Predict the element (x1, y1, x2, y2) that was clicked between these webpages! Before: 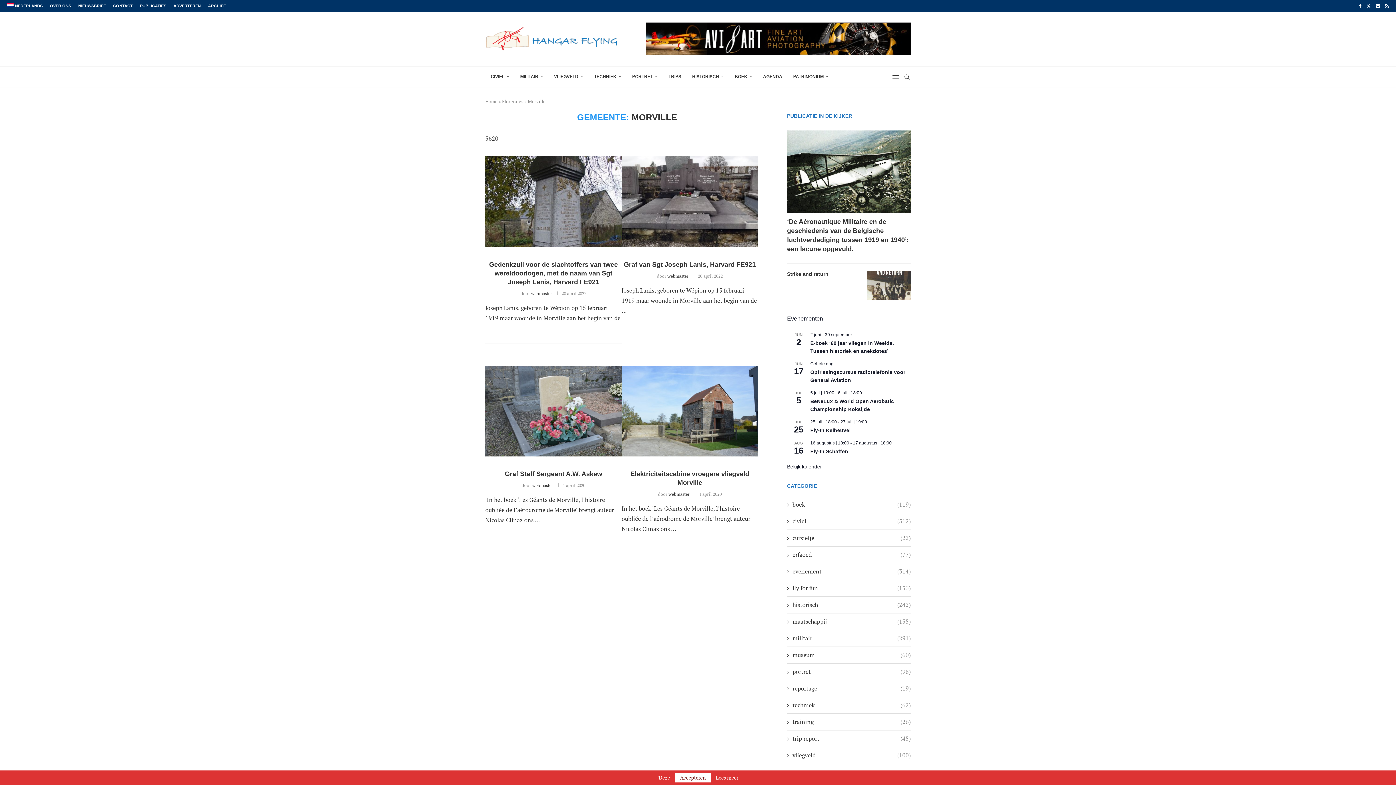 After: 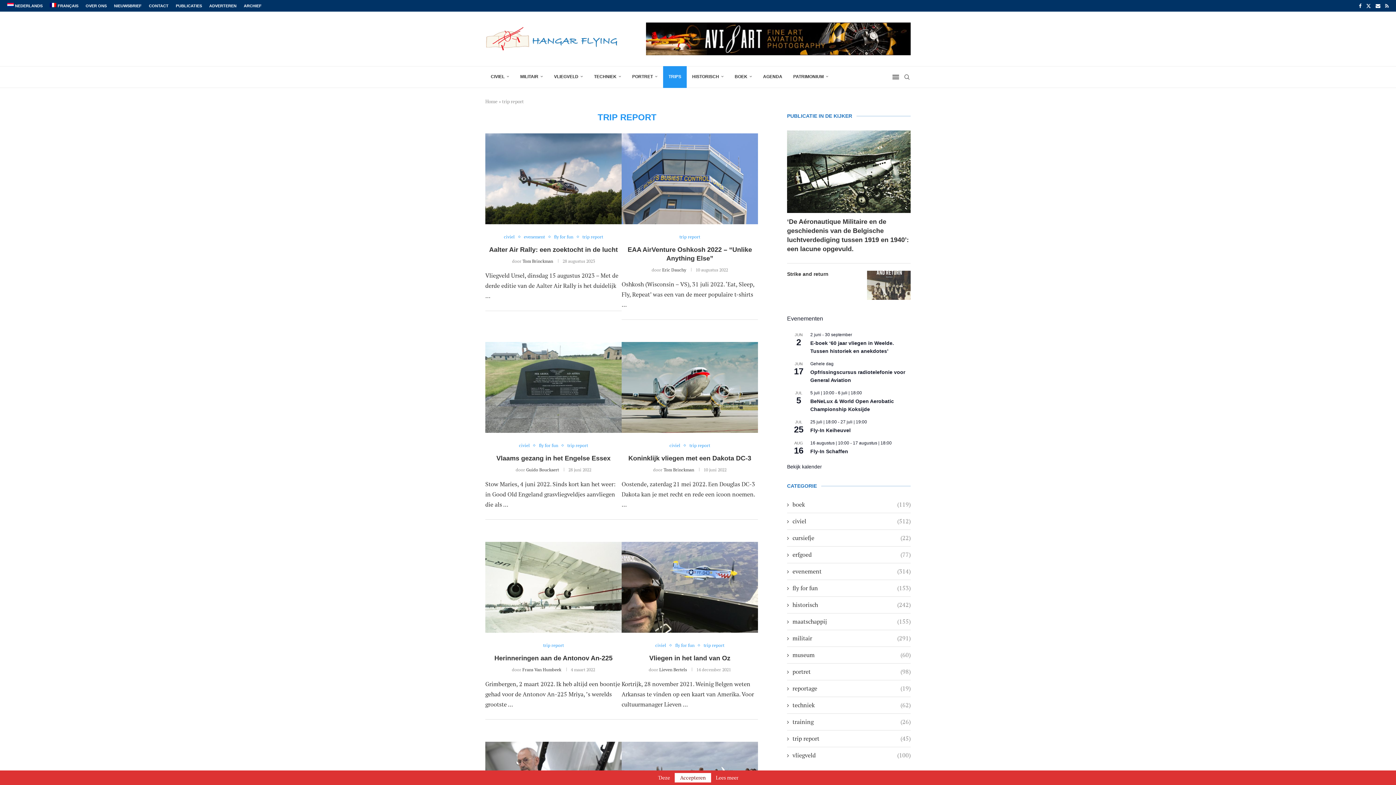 Action: bbox: (787, 734, 910, 742) label: trip report
(45)